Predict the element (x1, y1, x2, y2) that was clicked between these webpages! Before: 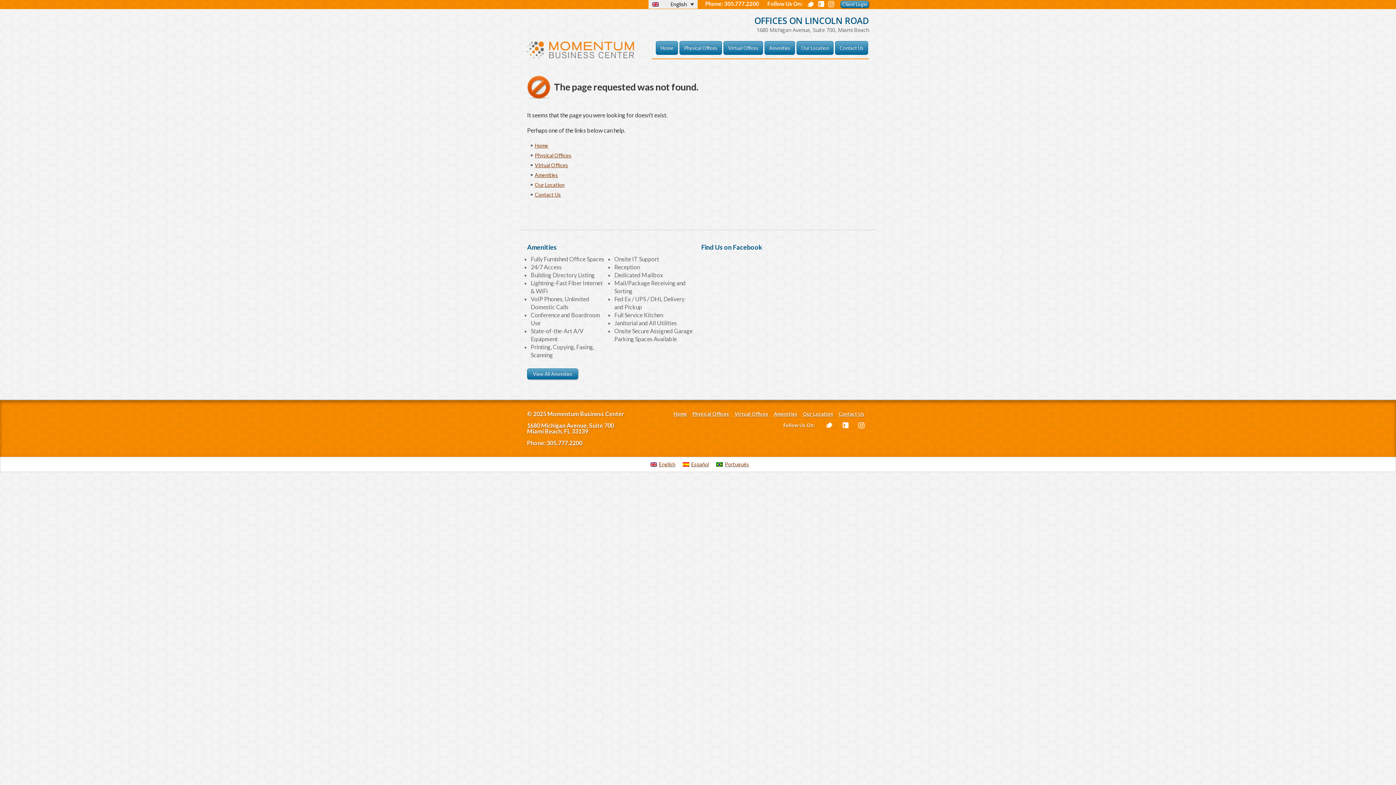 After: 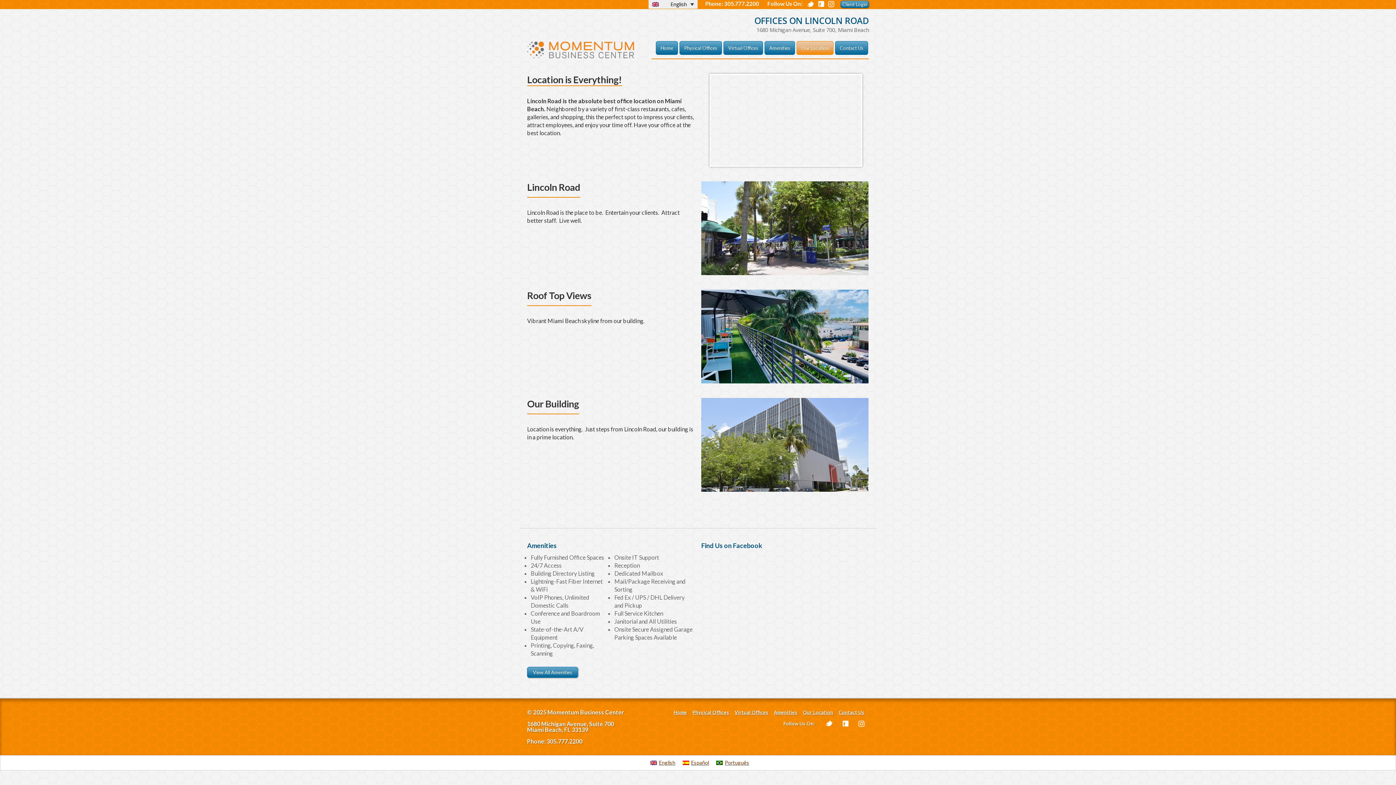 Action: bbox: (534, 181, 564, 187) label: Our Location